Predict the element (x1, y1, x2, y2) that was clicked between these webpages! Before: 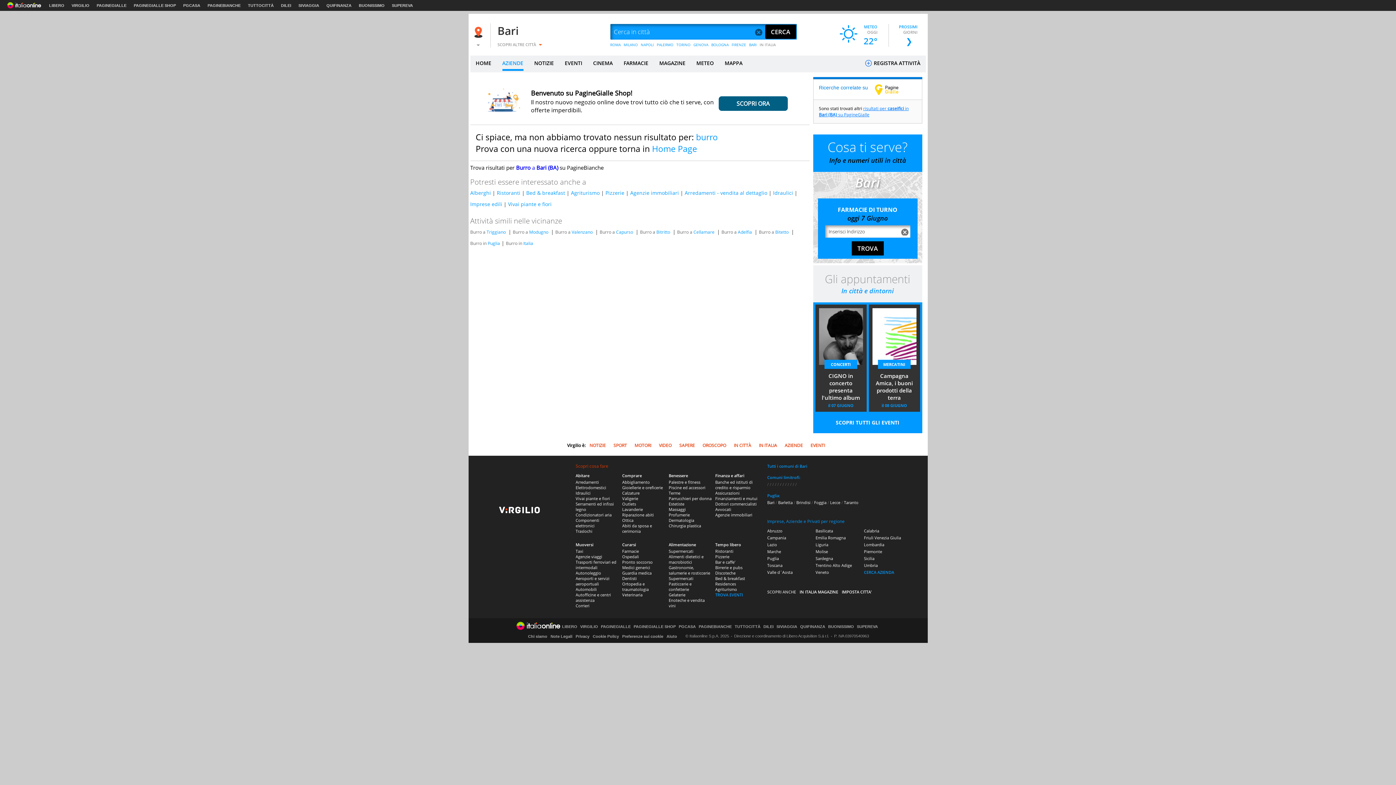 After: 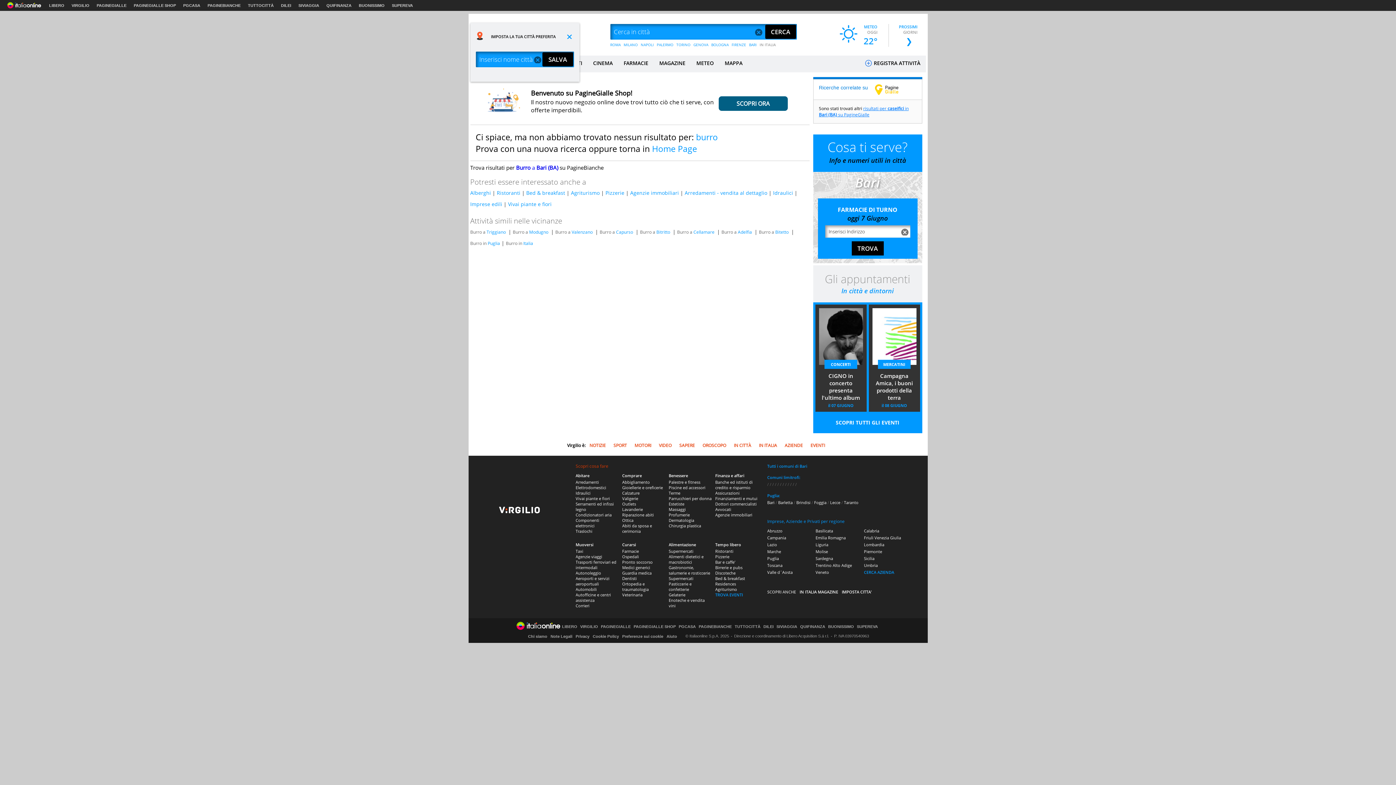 Action: bbox: (468, 26, 490, 37)